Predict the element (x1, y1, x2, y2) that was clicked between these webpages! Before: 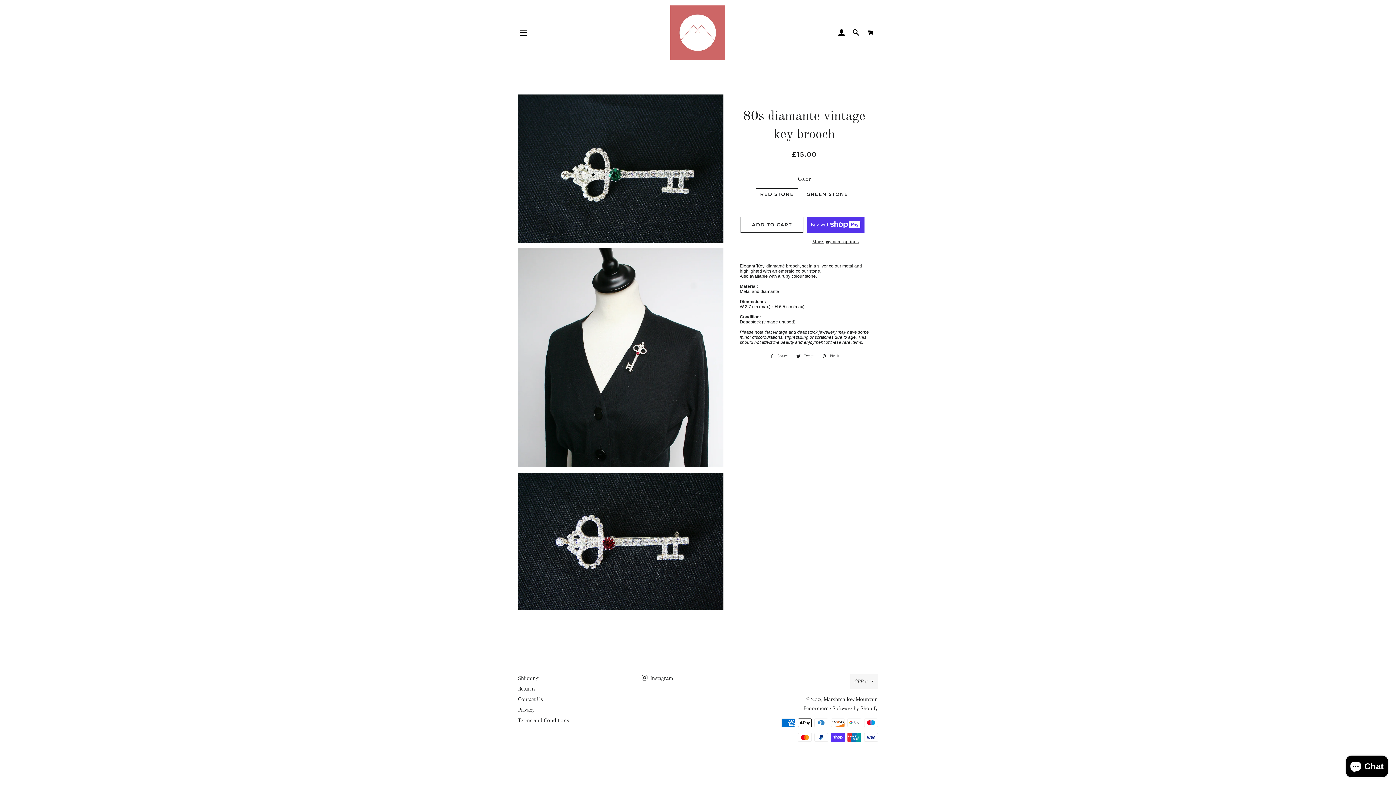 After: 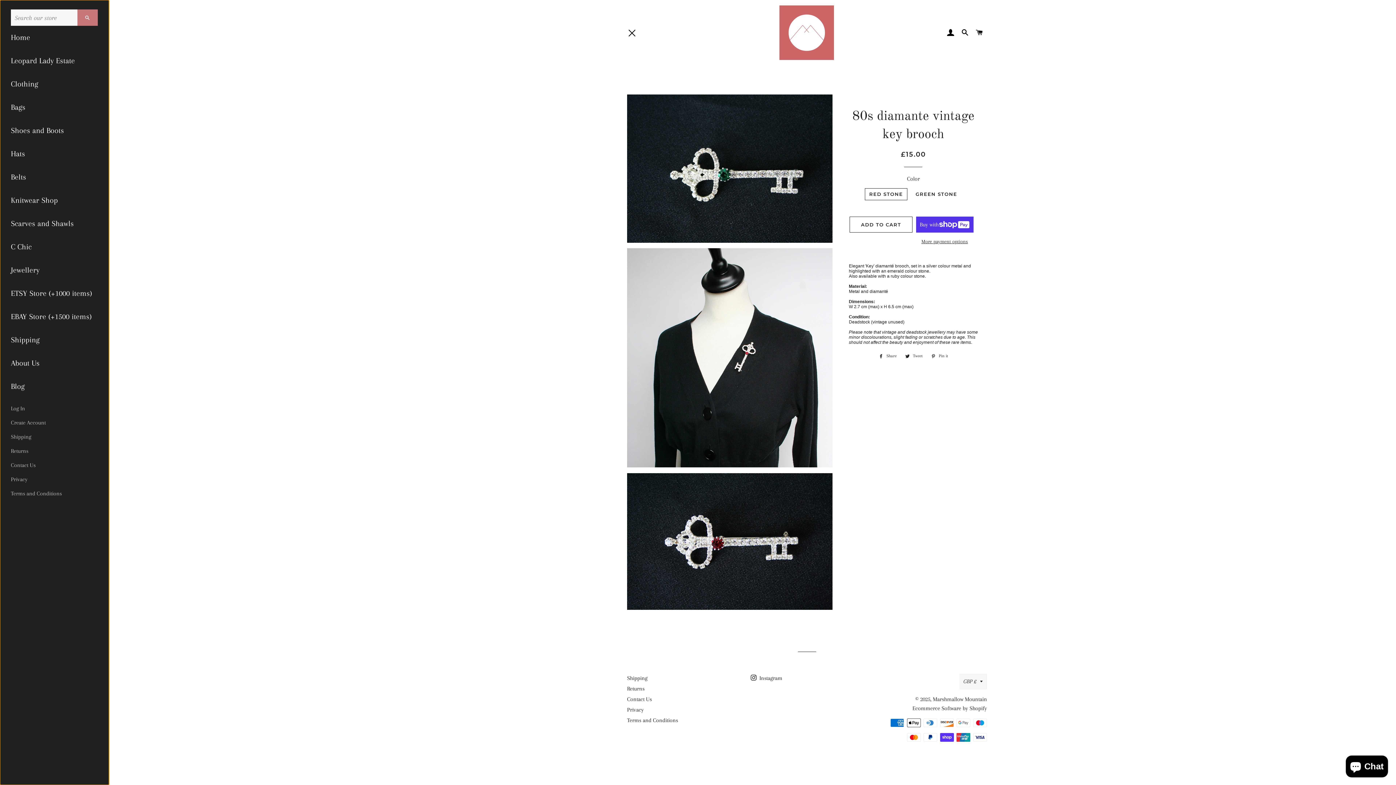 Action: bbox: (514, 23, 532, 41) label: SITE NAVIGATION